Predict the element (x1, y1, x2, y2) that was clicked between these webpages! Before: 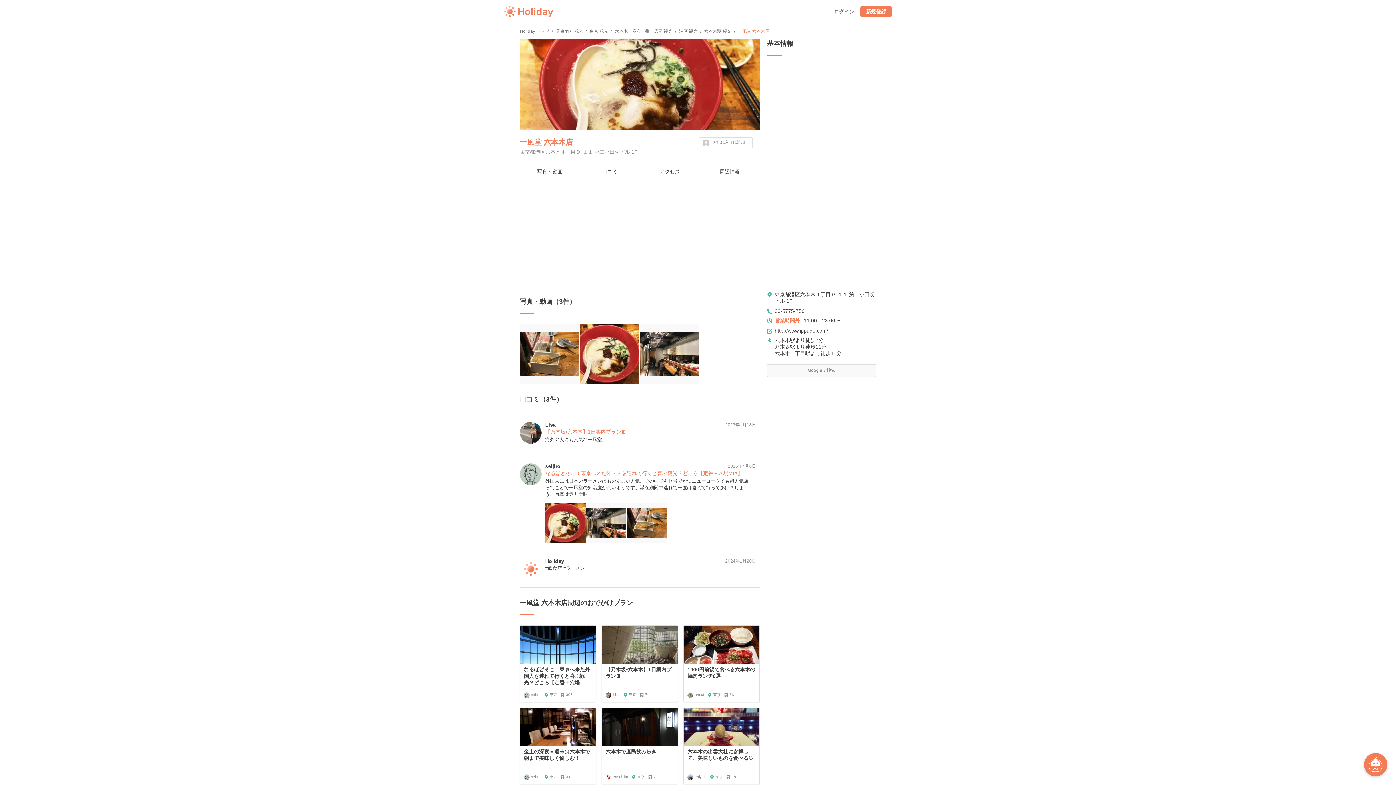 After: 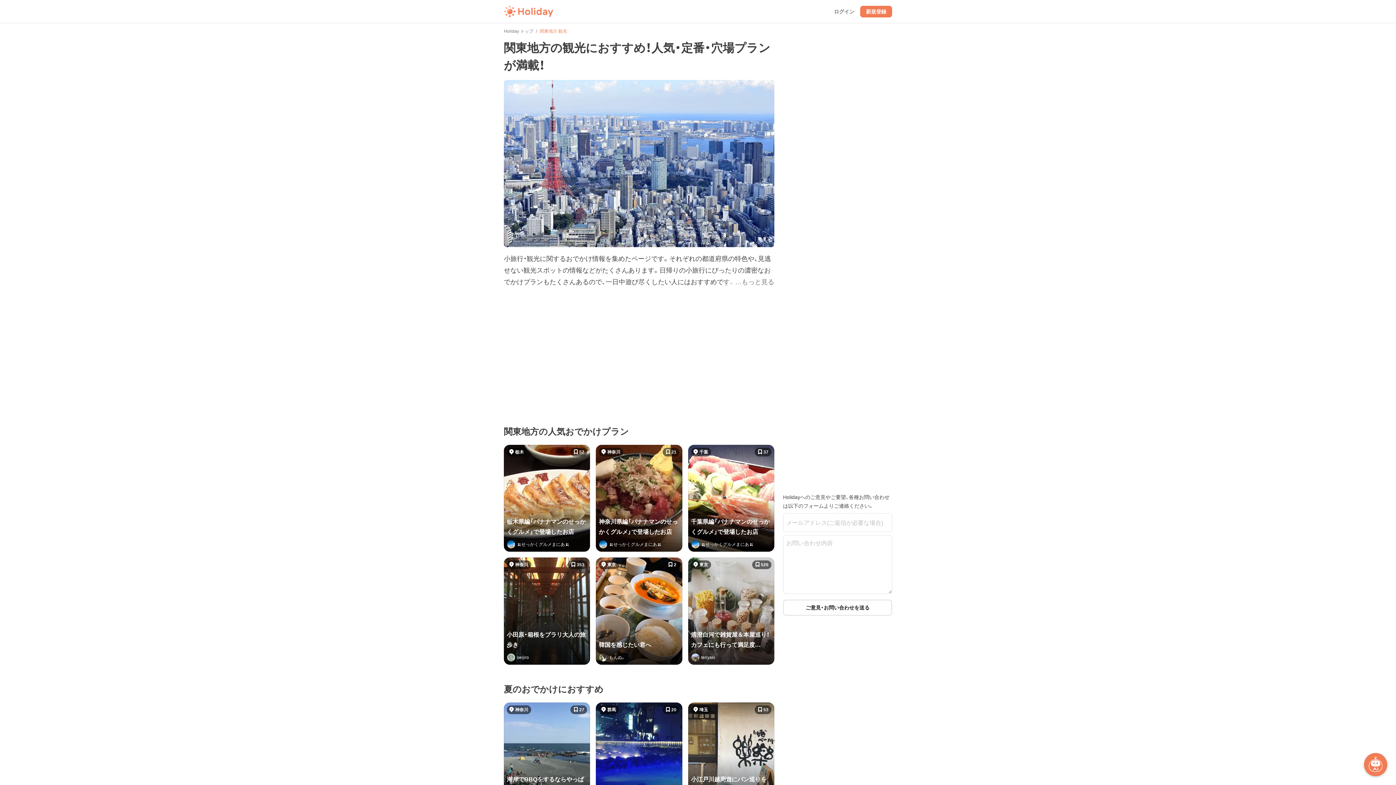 Action: bbox: (556, 28, 583, 33) label: 関東地方 観光